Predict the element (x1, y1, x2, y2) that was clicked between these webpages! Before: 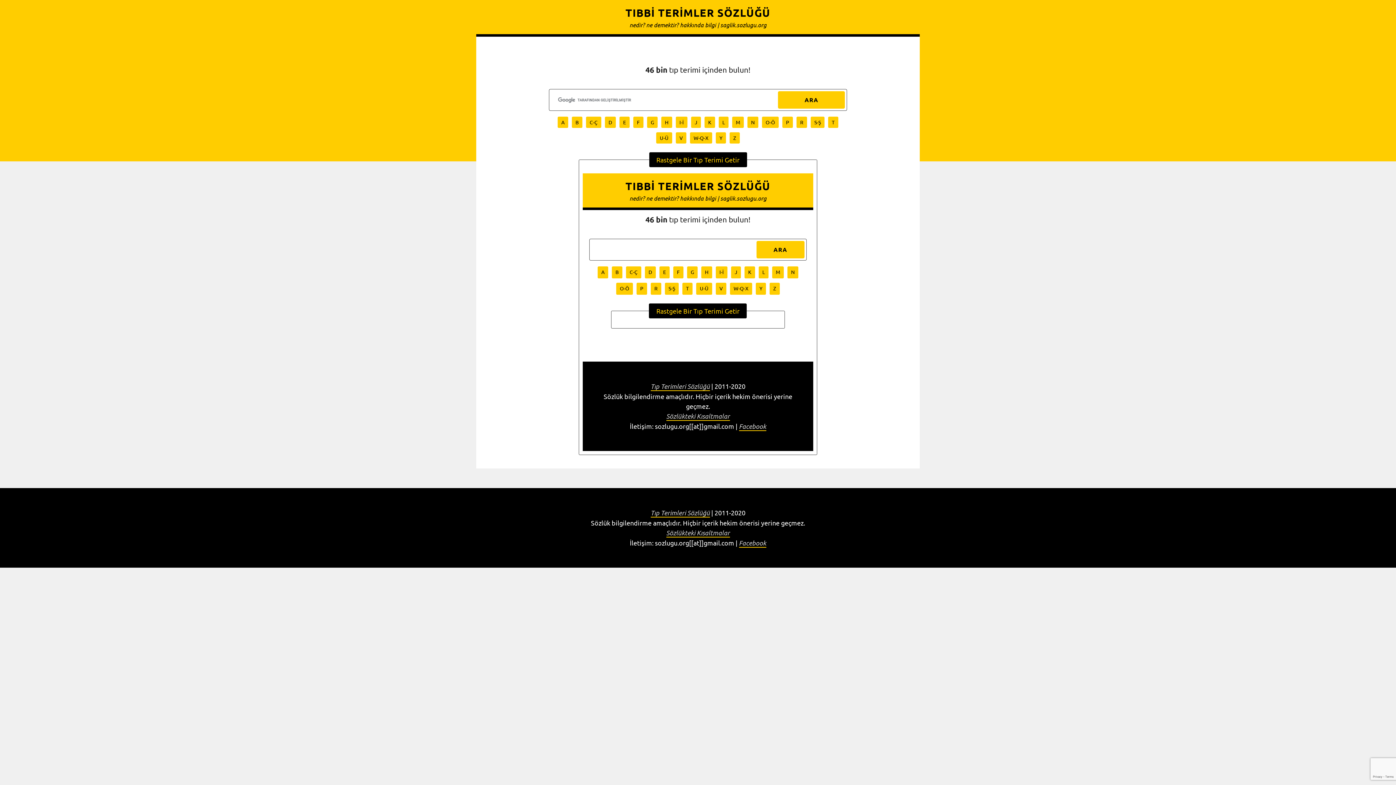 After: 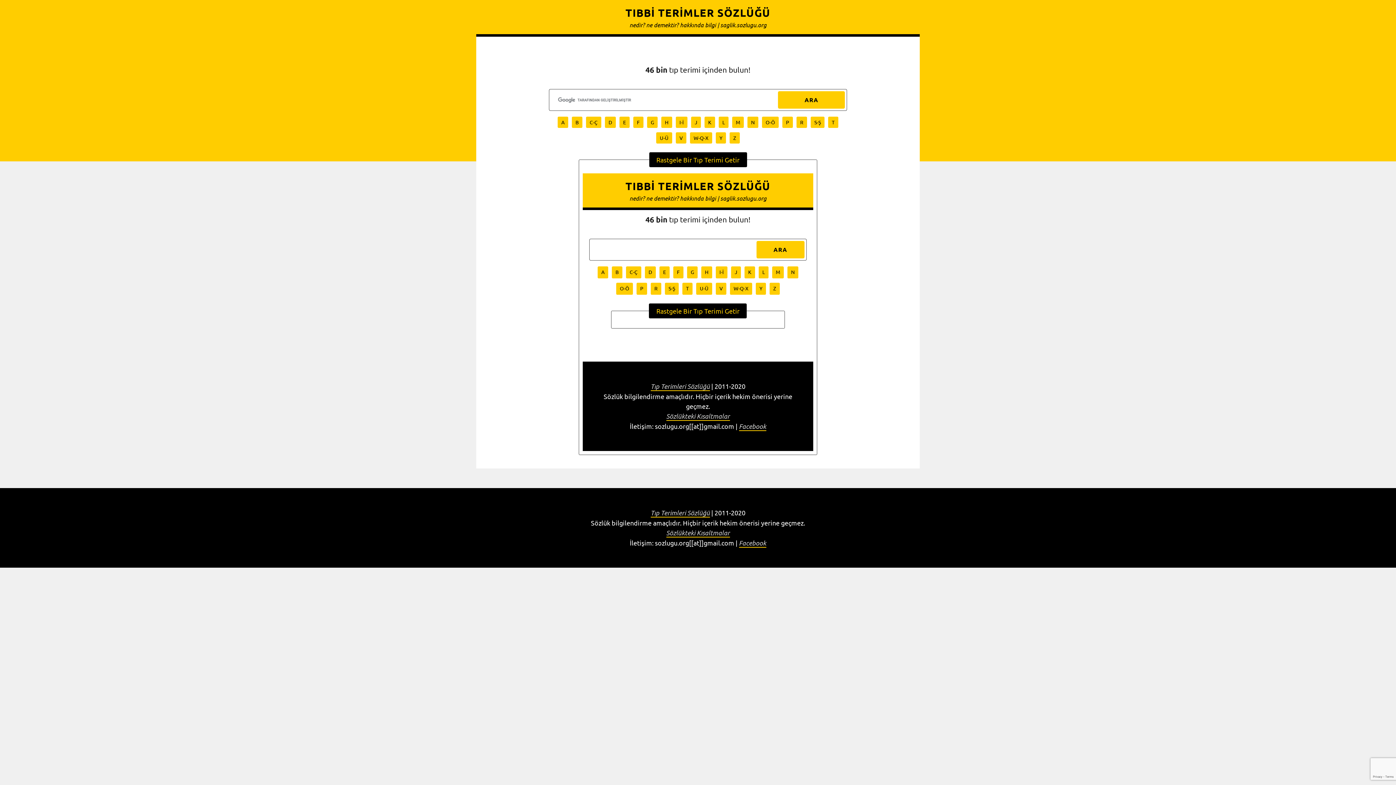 Action: label: Tıp Terimleri Sözlüğü bbox: (650, 509, 710, 517)